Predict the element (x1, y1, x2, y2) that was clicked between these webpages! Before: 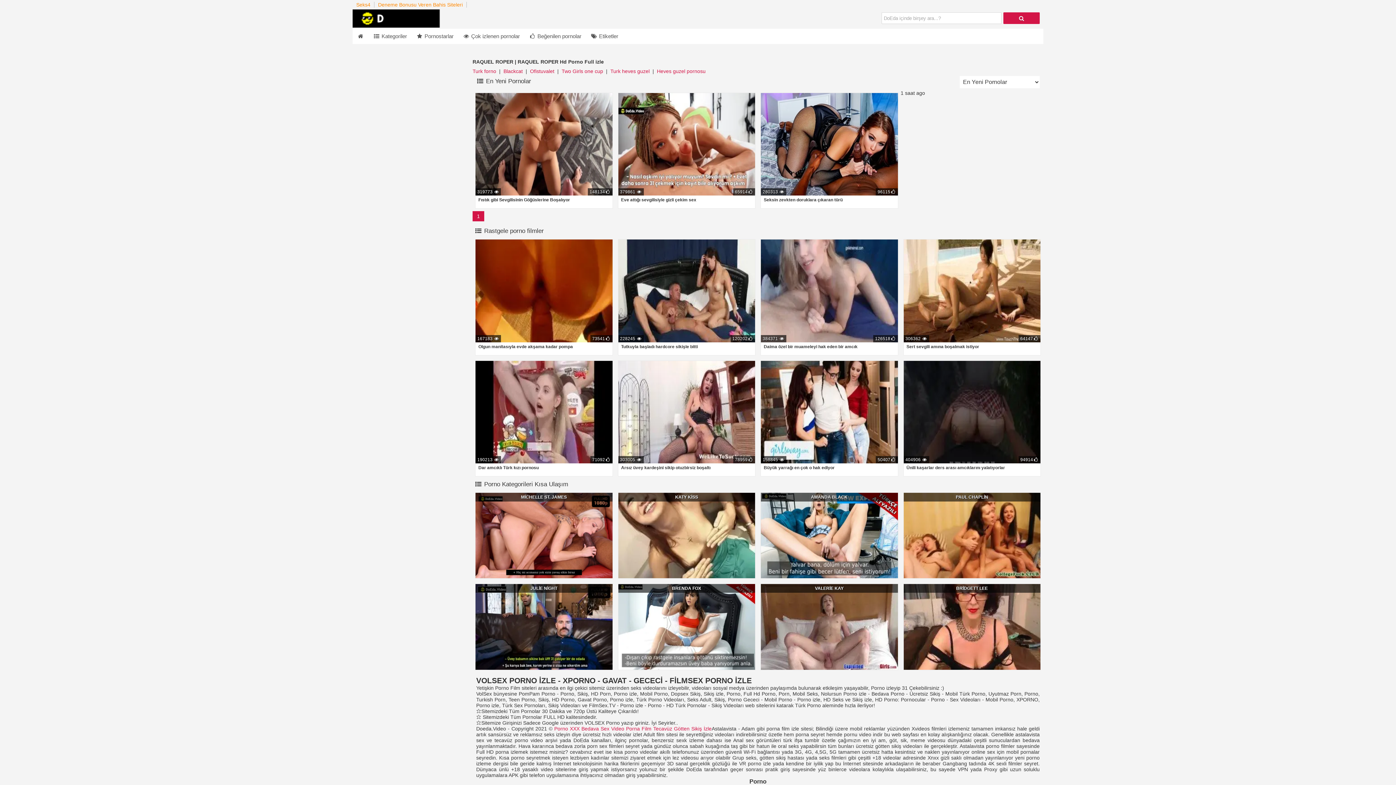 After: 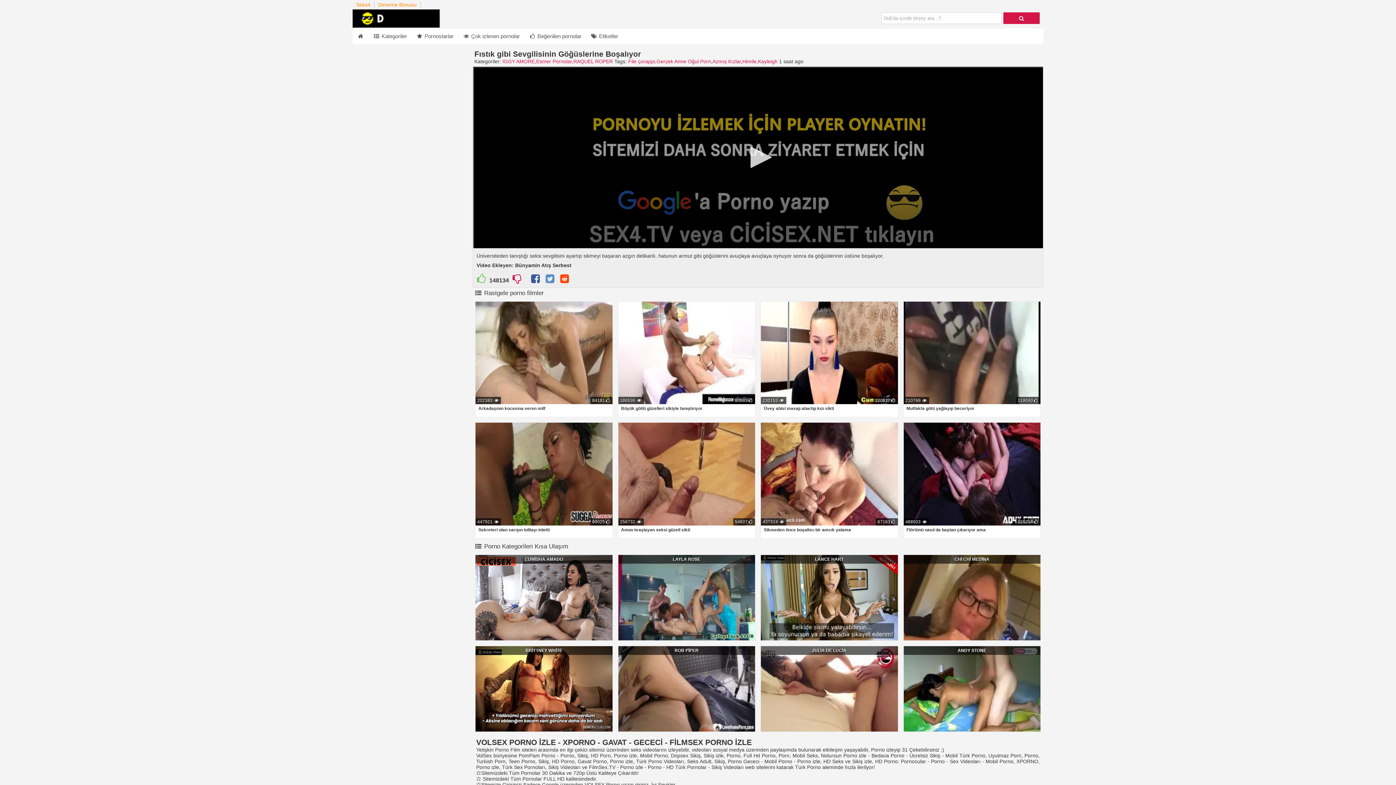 Action: label: Fıstık gibi Sevgilisinin Göğüslerine Boşalıyor bbox: (478, 197, 570, 202)